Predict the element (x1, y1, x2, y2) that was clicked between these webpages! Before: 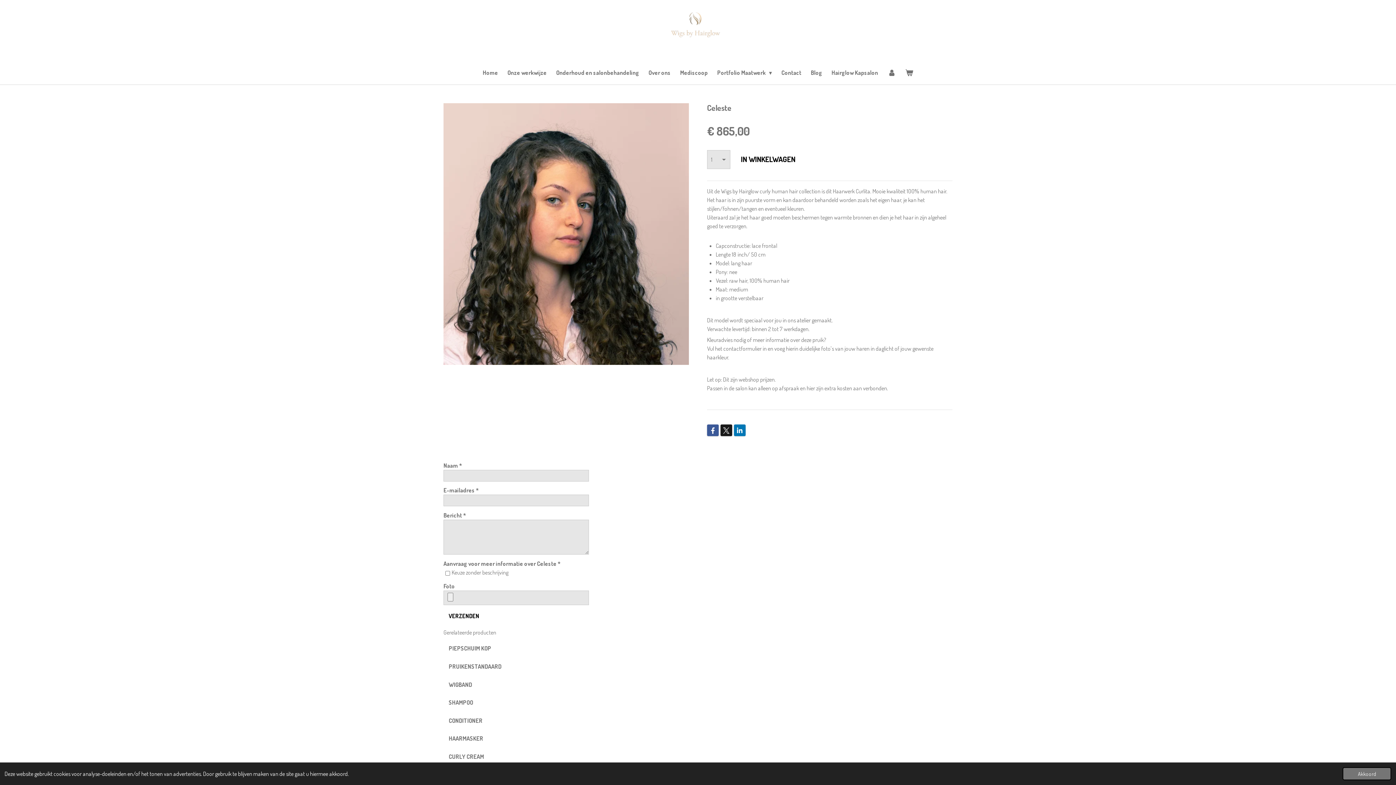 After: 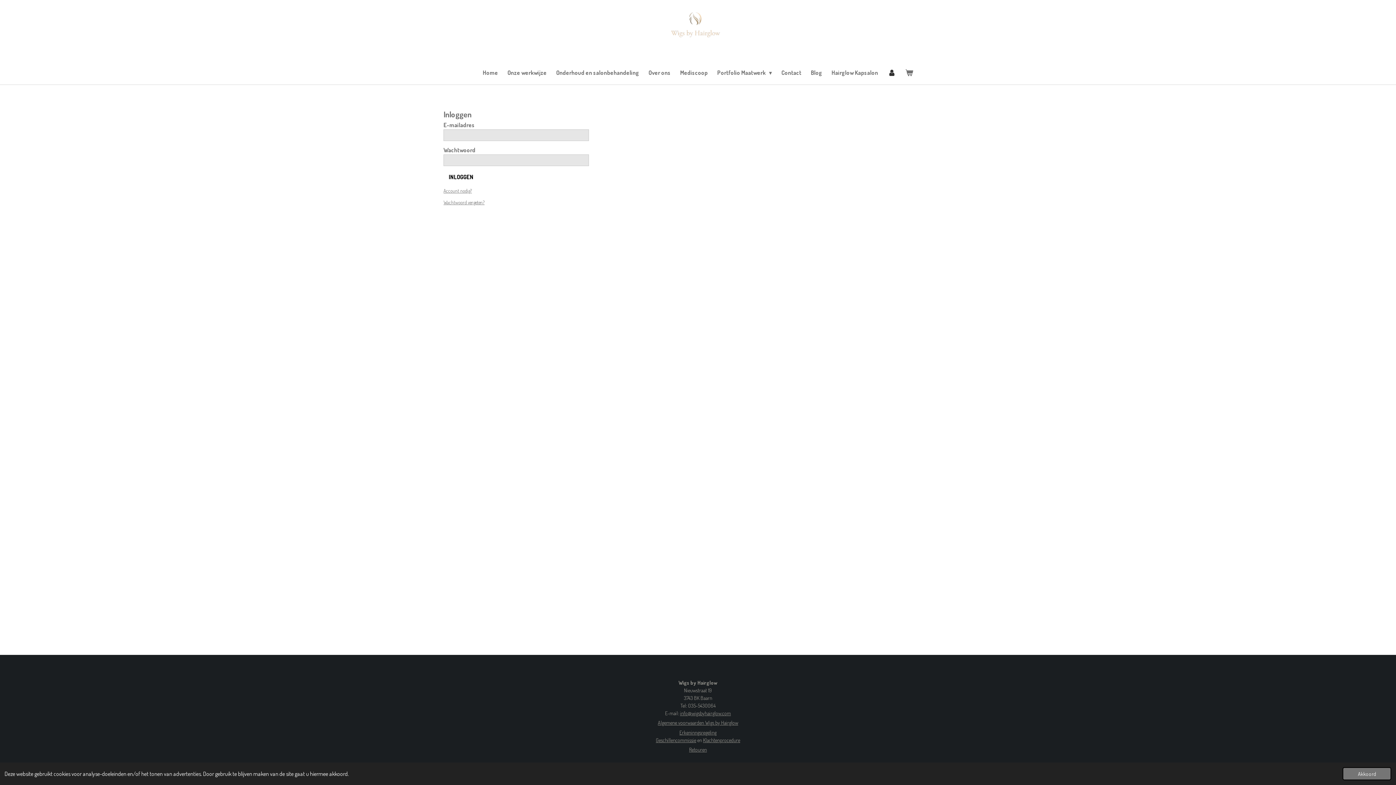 Action: bbox: (883, 66, 900, 78)